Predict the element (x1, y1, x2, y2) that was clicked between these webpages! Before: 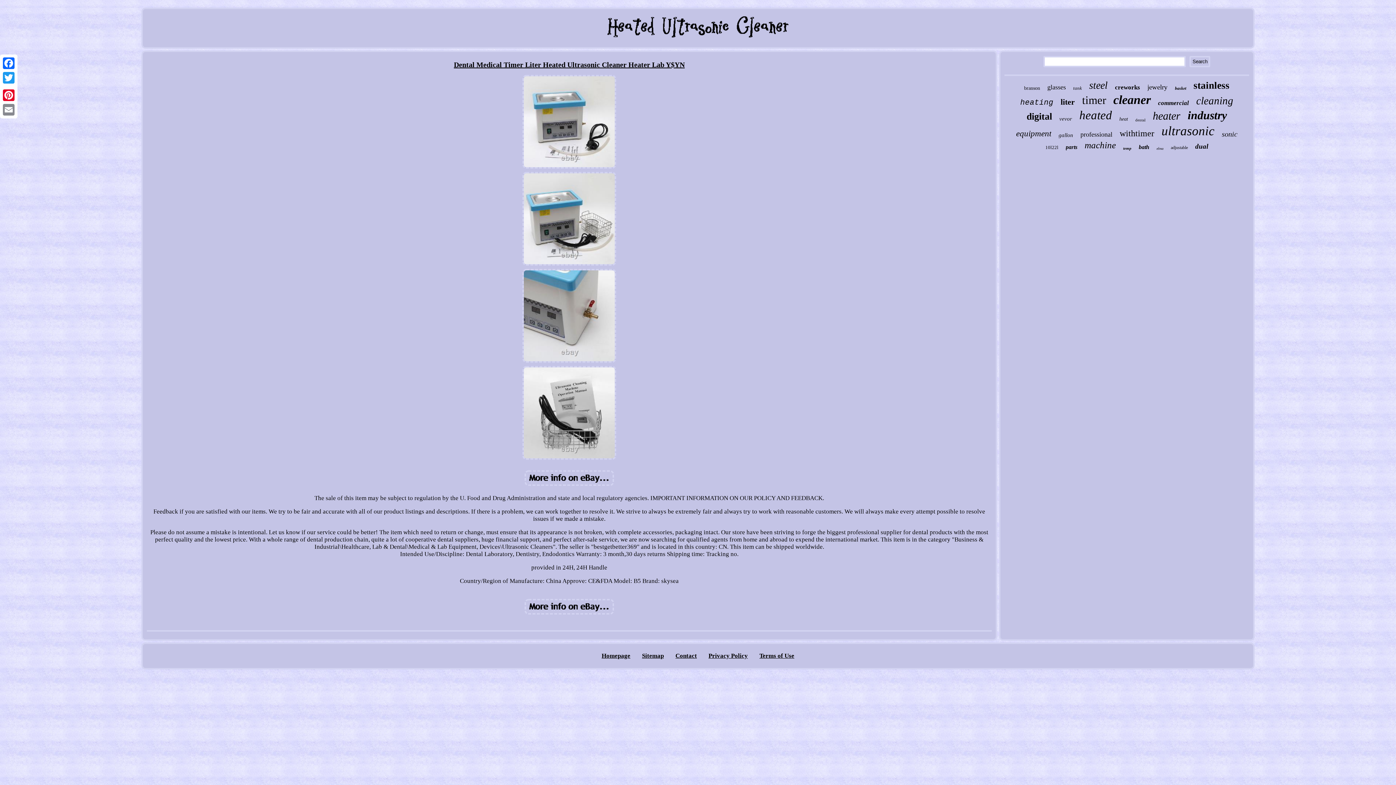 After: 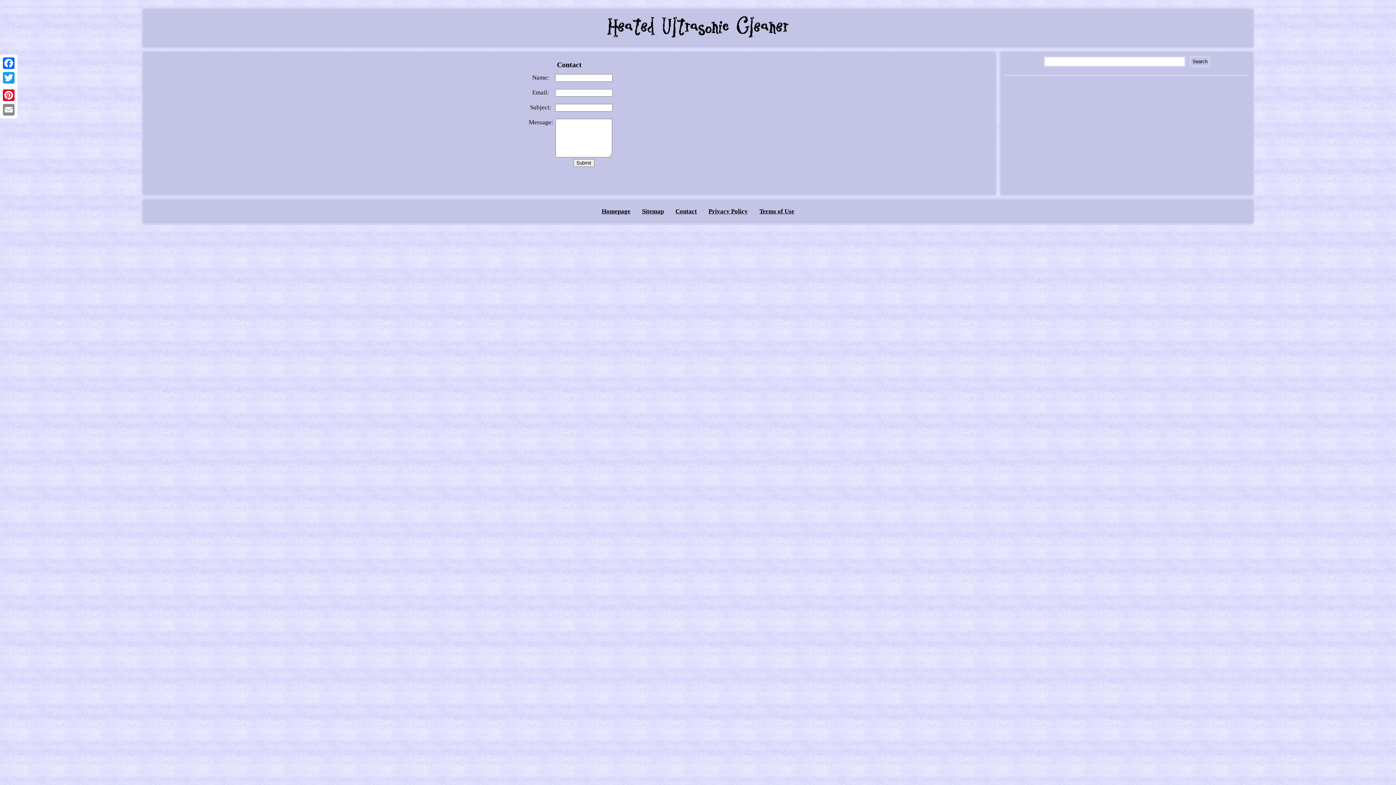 Action: bbox: (675, 652, 697, 659) label: Contact